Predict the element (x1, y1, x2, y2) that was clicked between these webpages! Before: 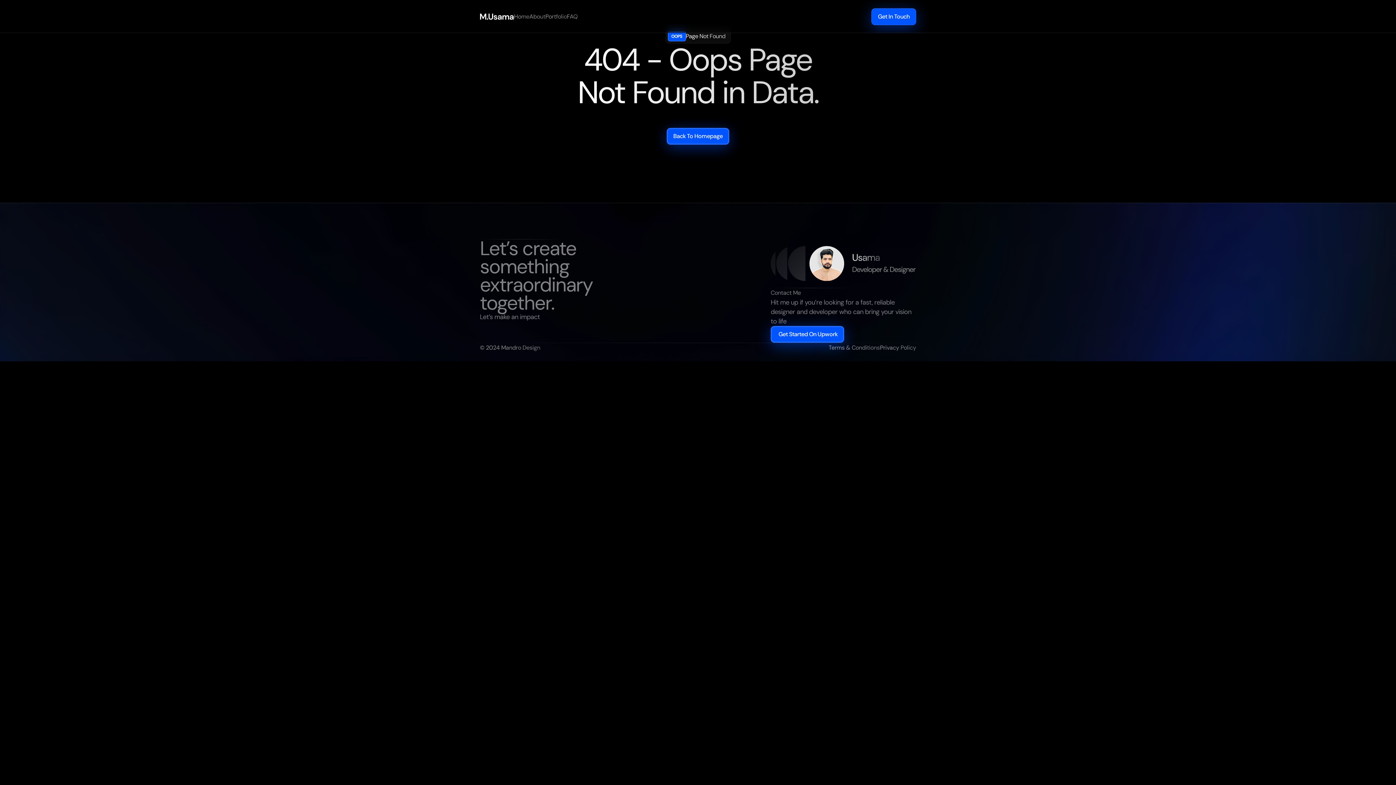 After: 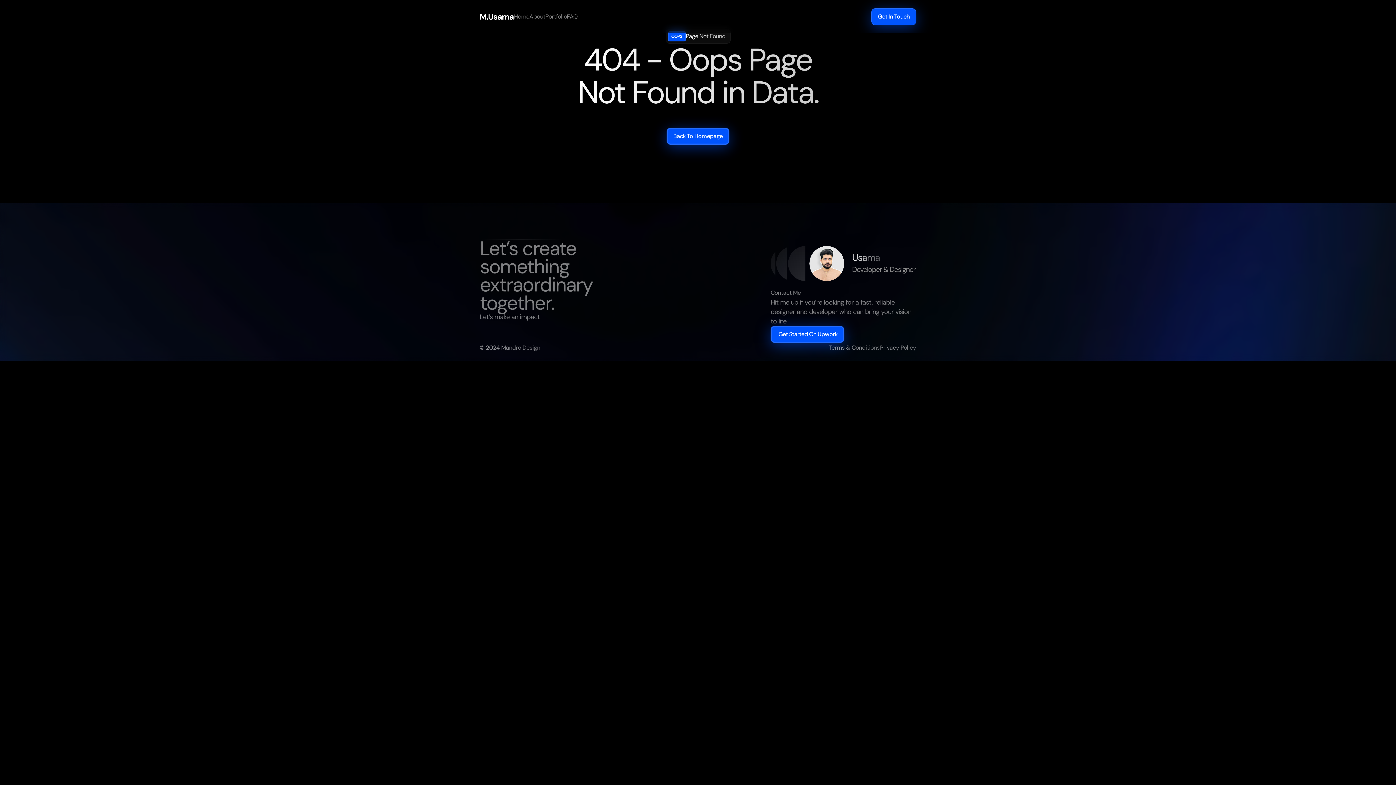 Action: bbox: (880, 343, 916, 352) label: Privacy Policy